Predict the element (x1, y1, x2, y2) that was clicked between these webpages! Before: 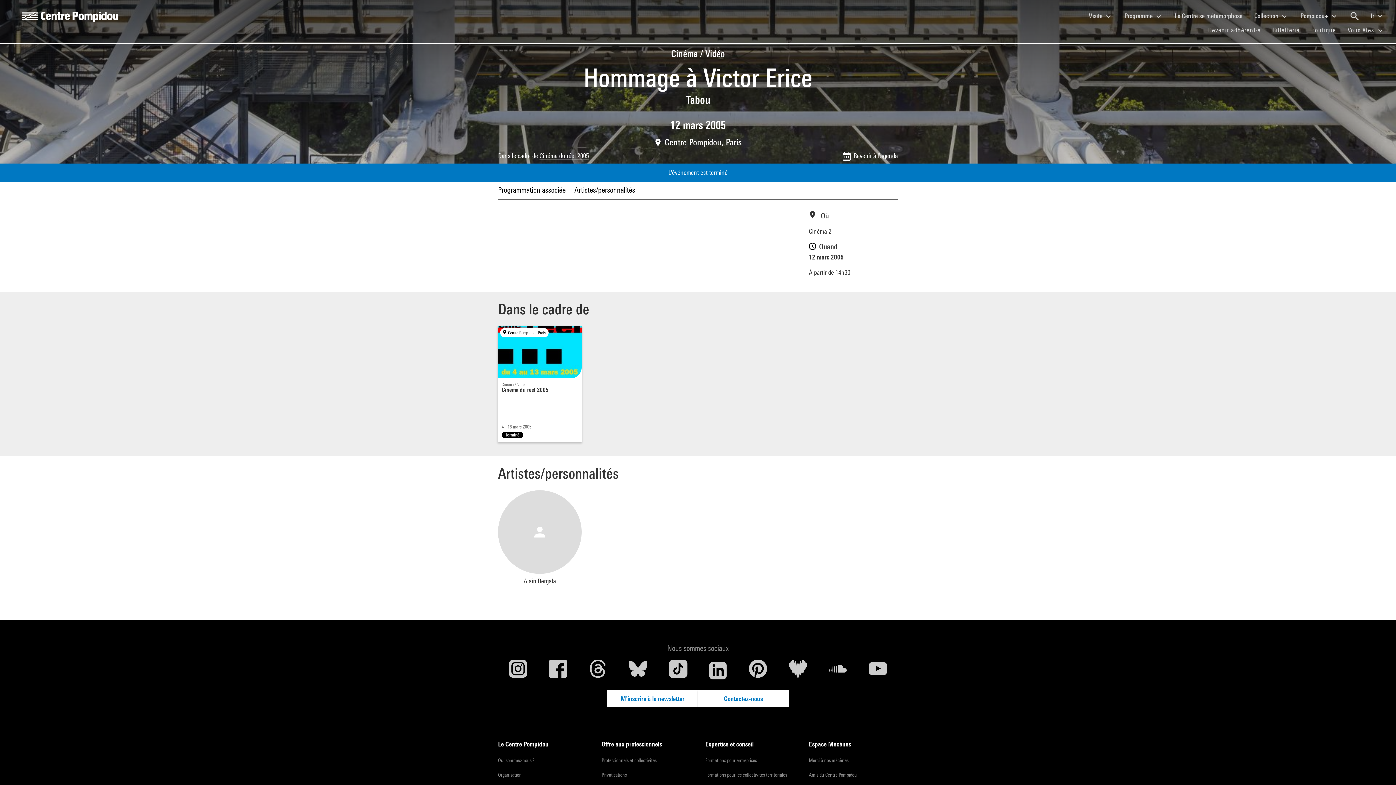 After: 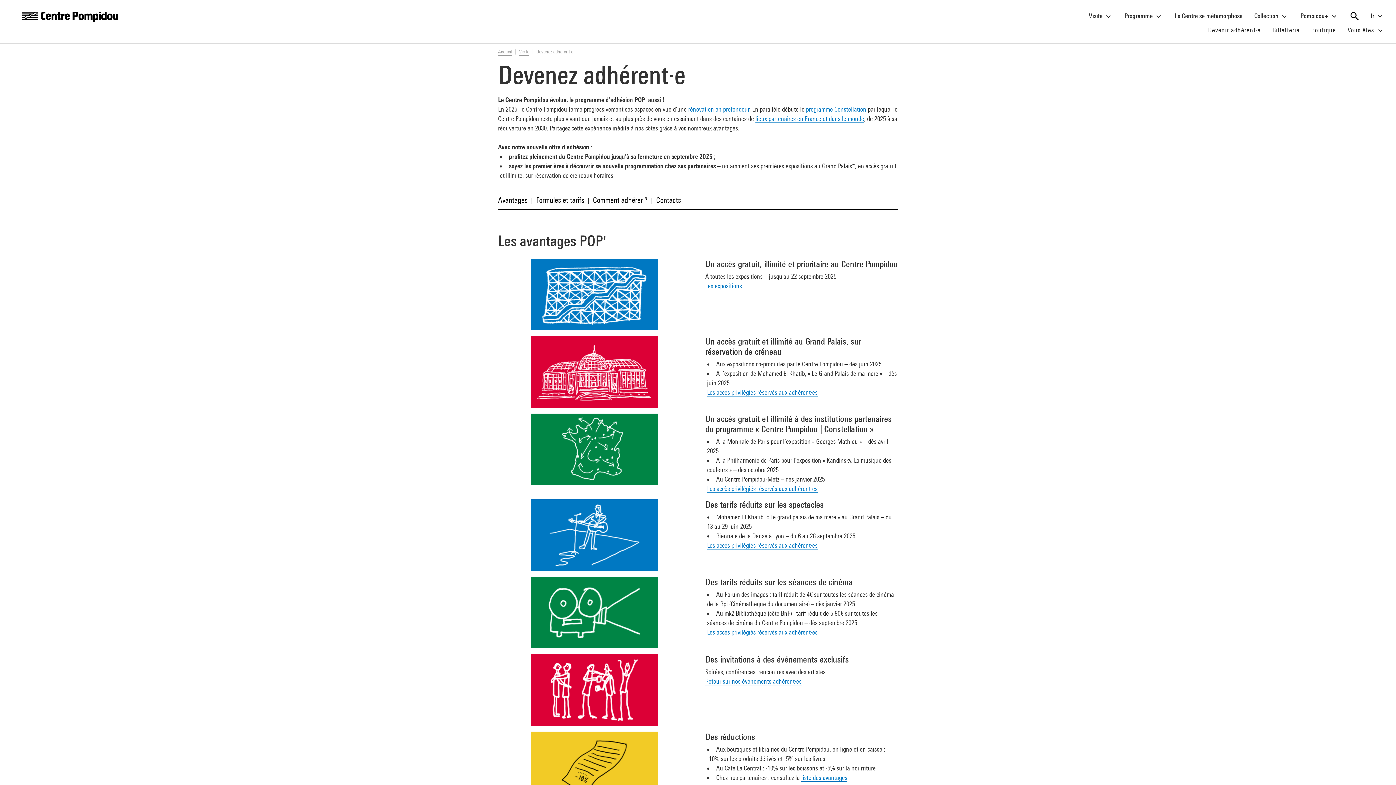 Action: bbox: (1202, 23, 1266, 36) label: Devenir adhérent·e
(current)